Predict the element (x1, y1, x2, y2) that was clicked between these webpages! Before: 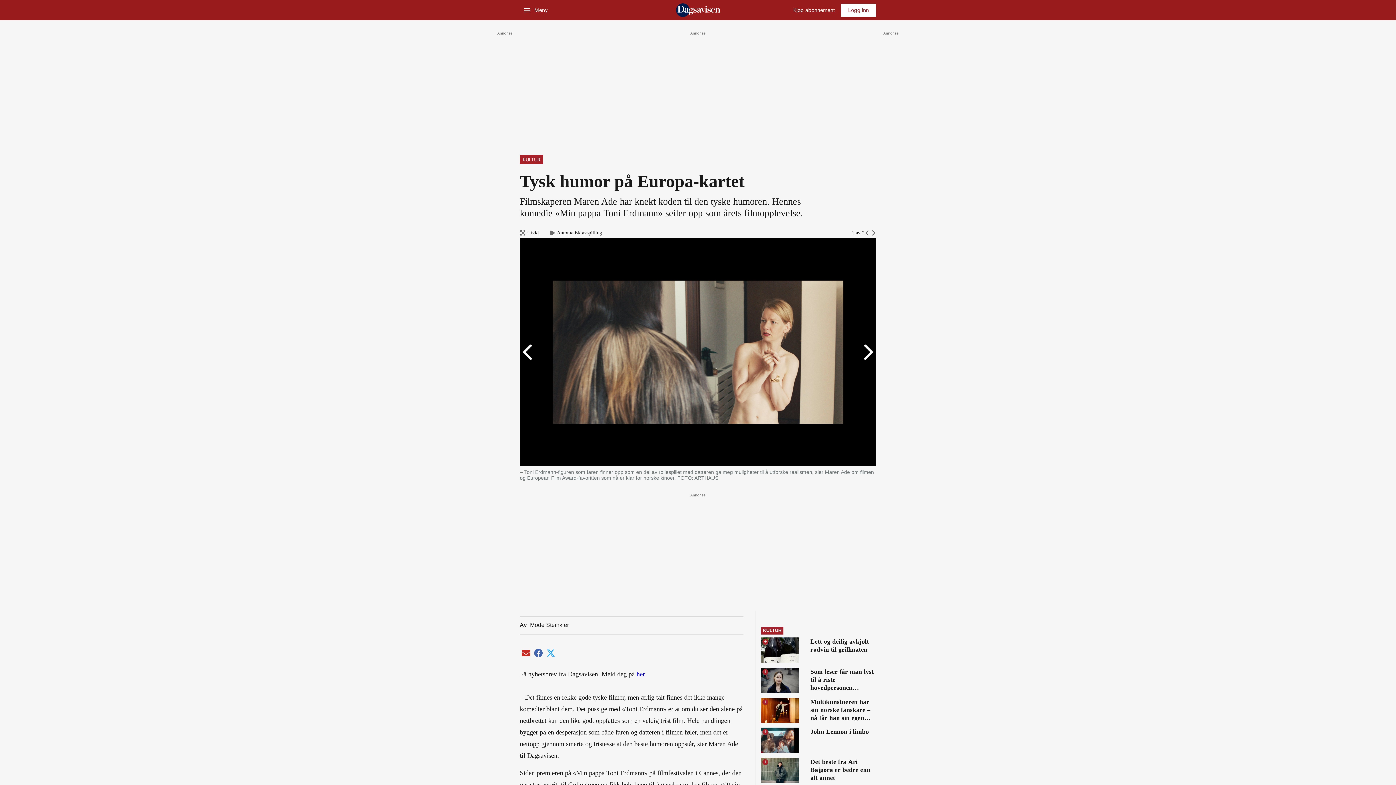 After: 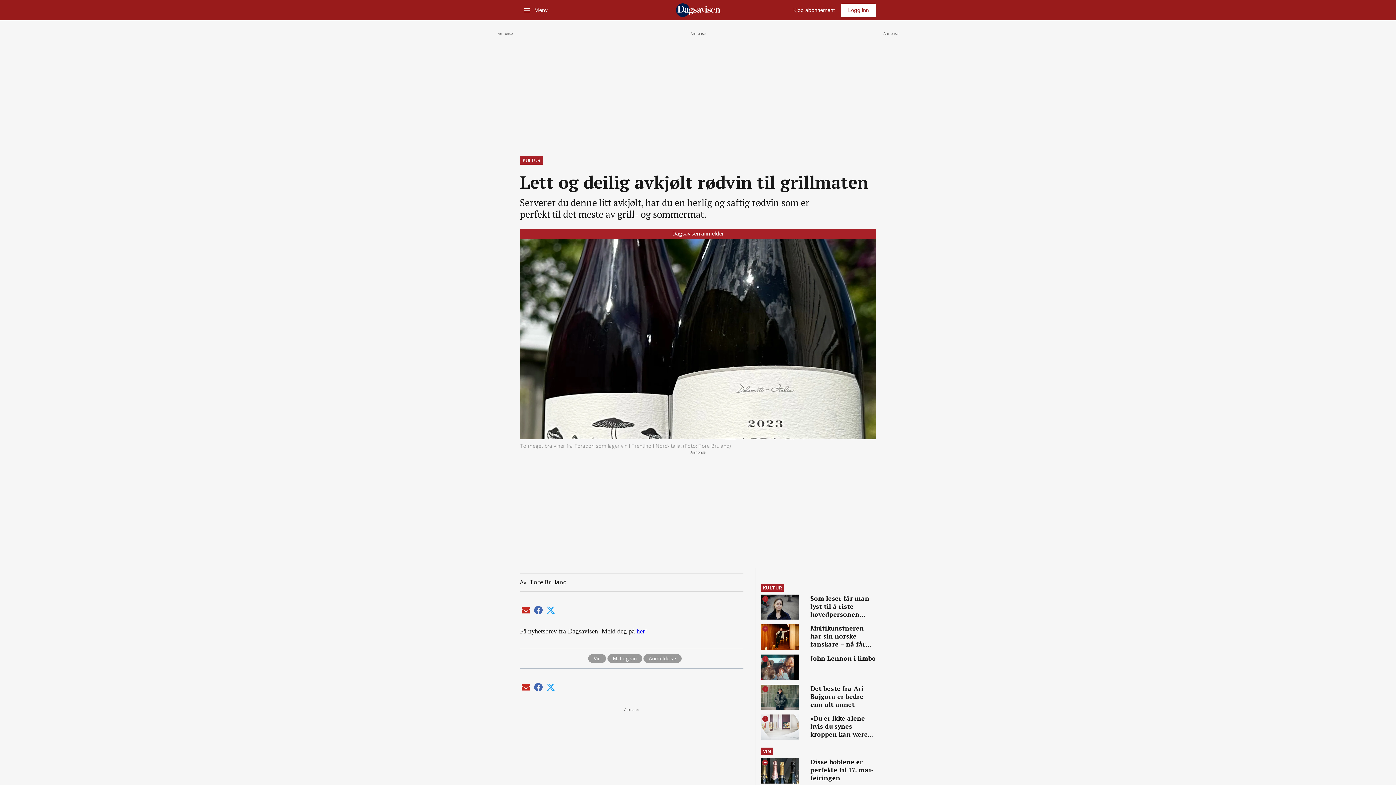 Action: bbox: (761, 637, 799, 663)